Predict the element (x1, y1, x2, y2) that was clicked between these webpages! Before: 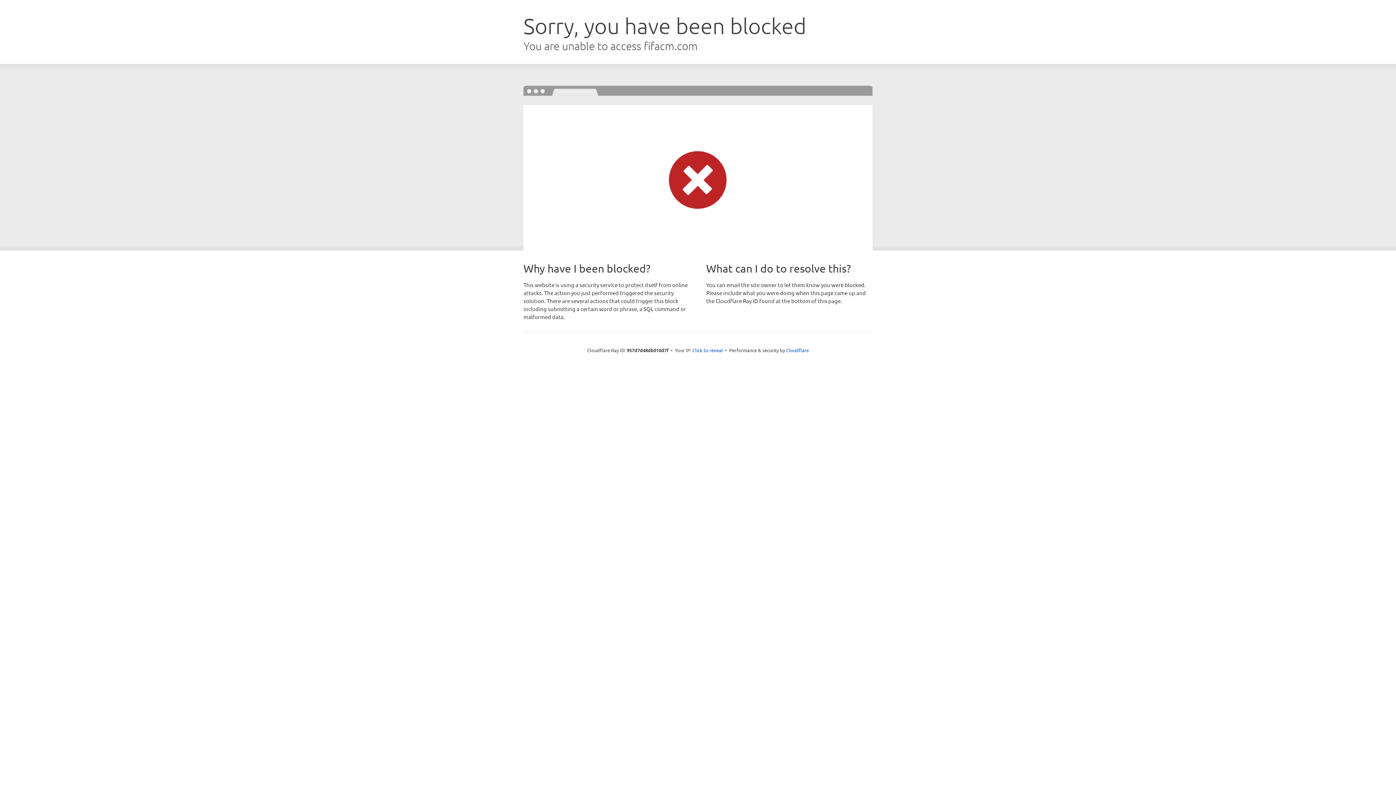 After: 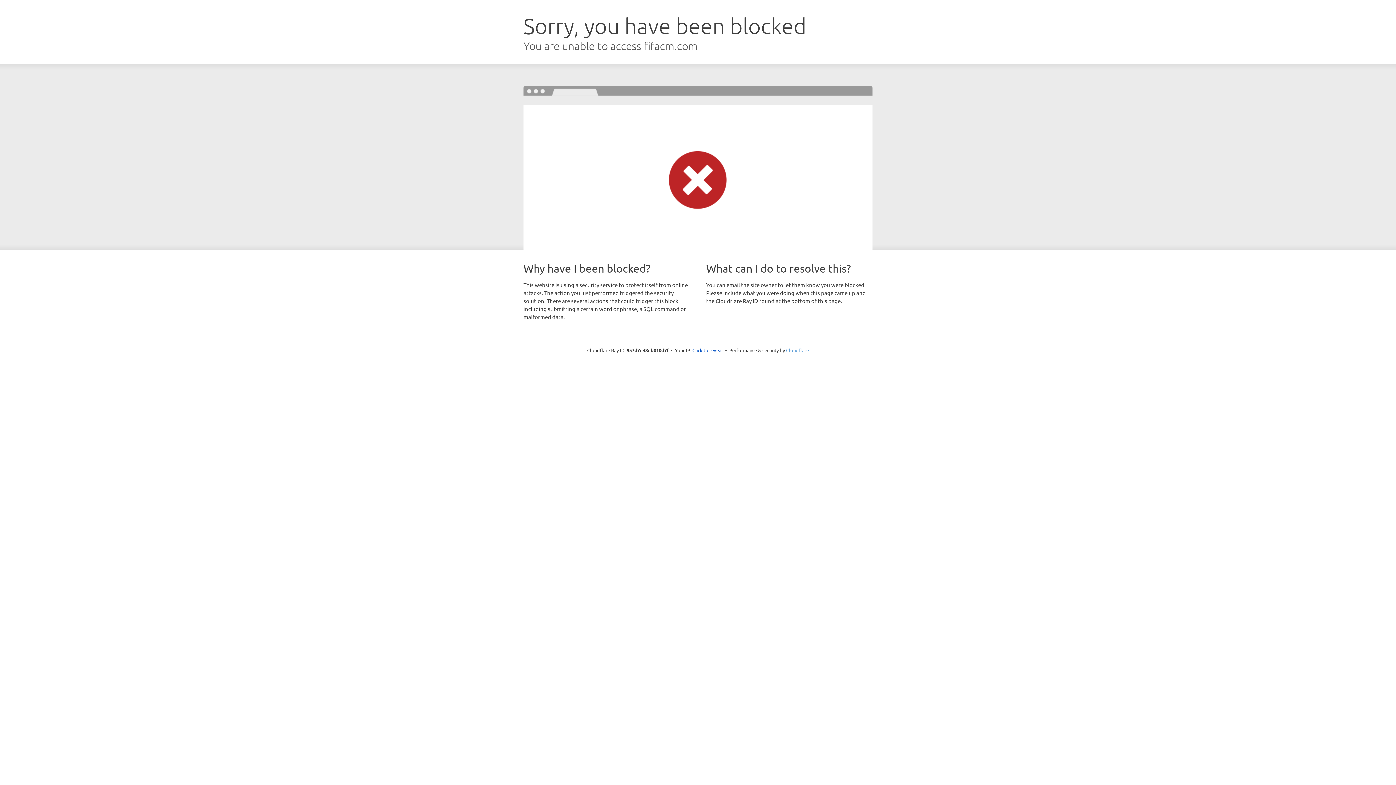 Action: label: Cloudflare bbox: (786, 347, 809, 353)